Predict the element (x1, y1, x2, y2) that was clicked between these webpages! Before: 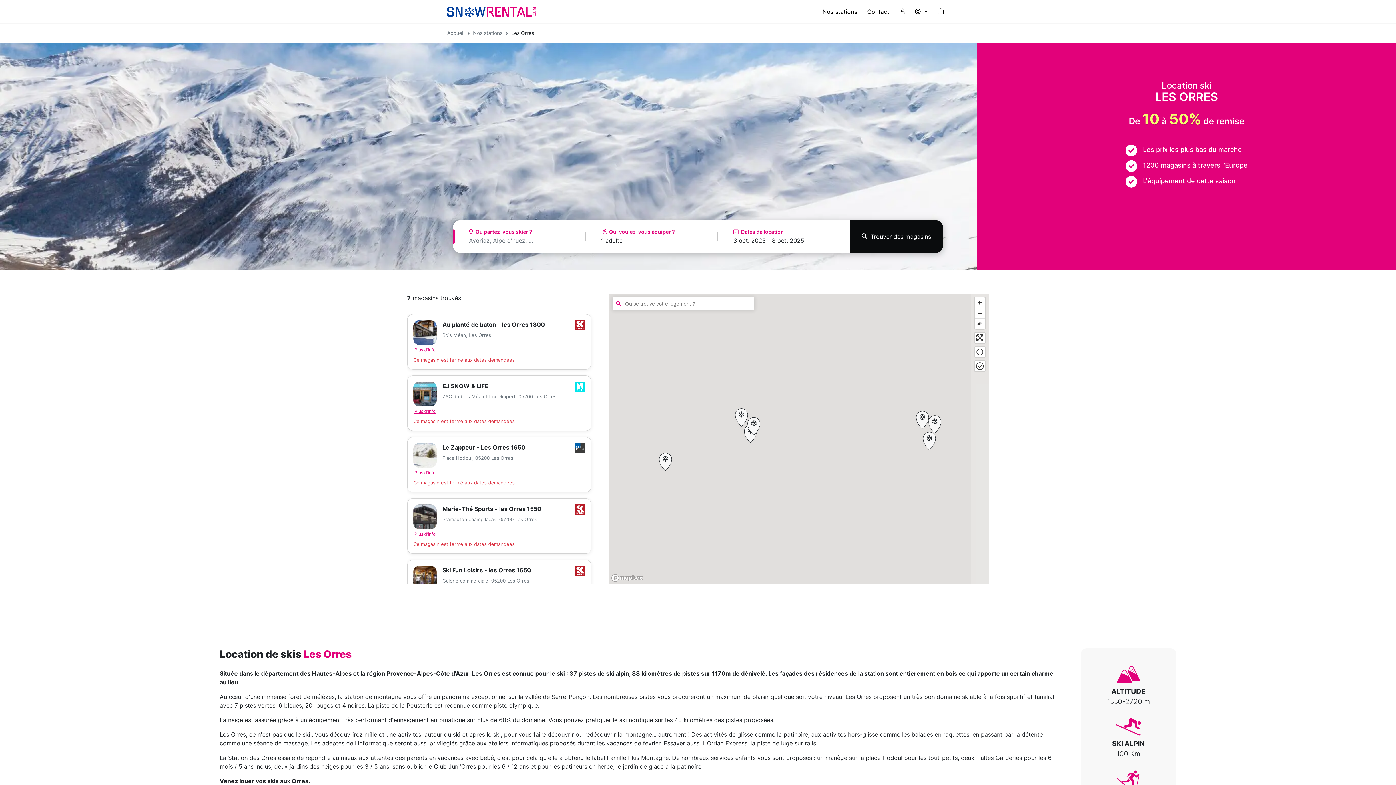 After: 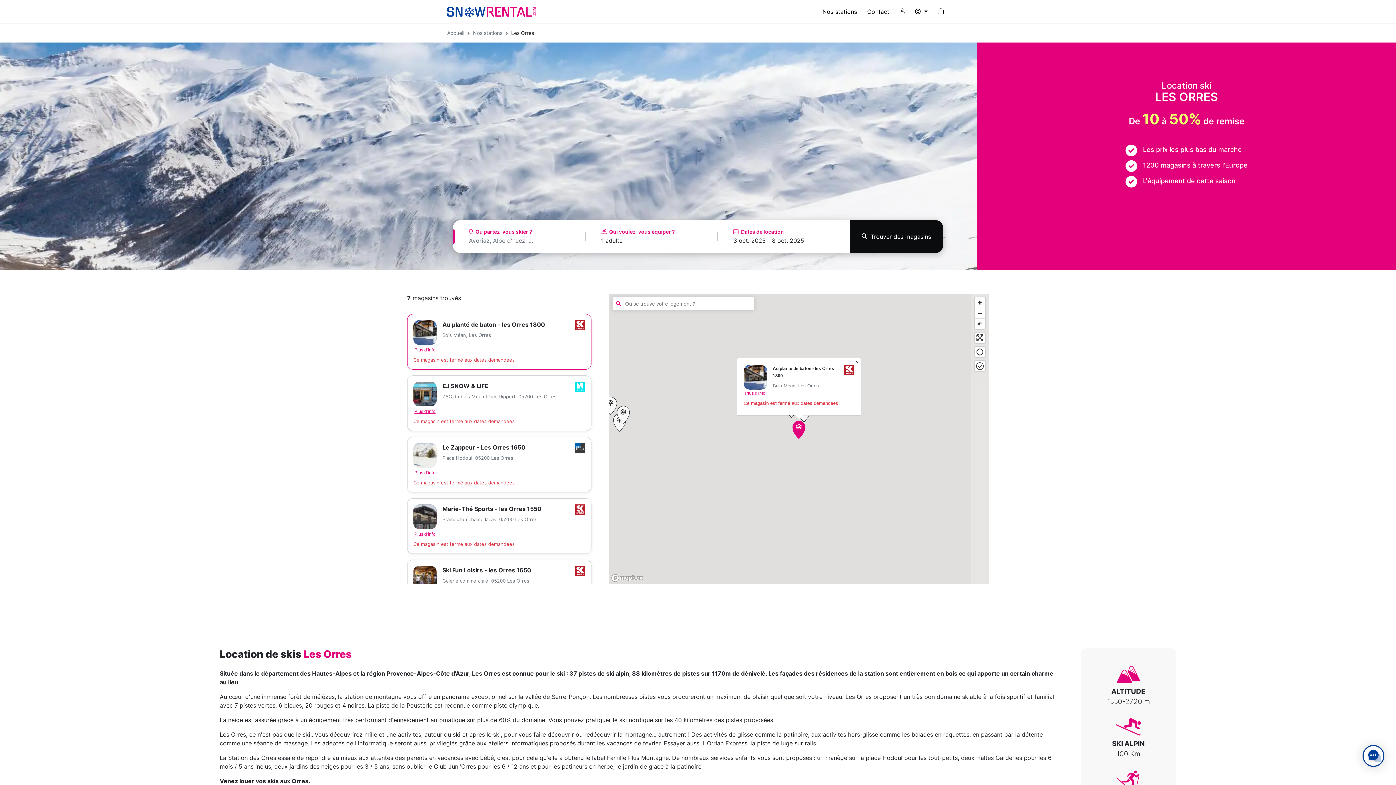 Action: bbox: (923, 432, 936, 450) label: Map marker